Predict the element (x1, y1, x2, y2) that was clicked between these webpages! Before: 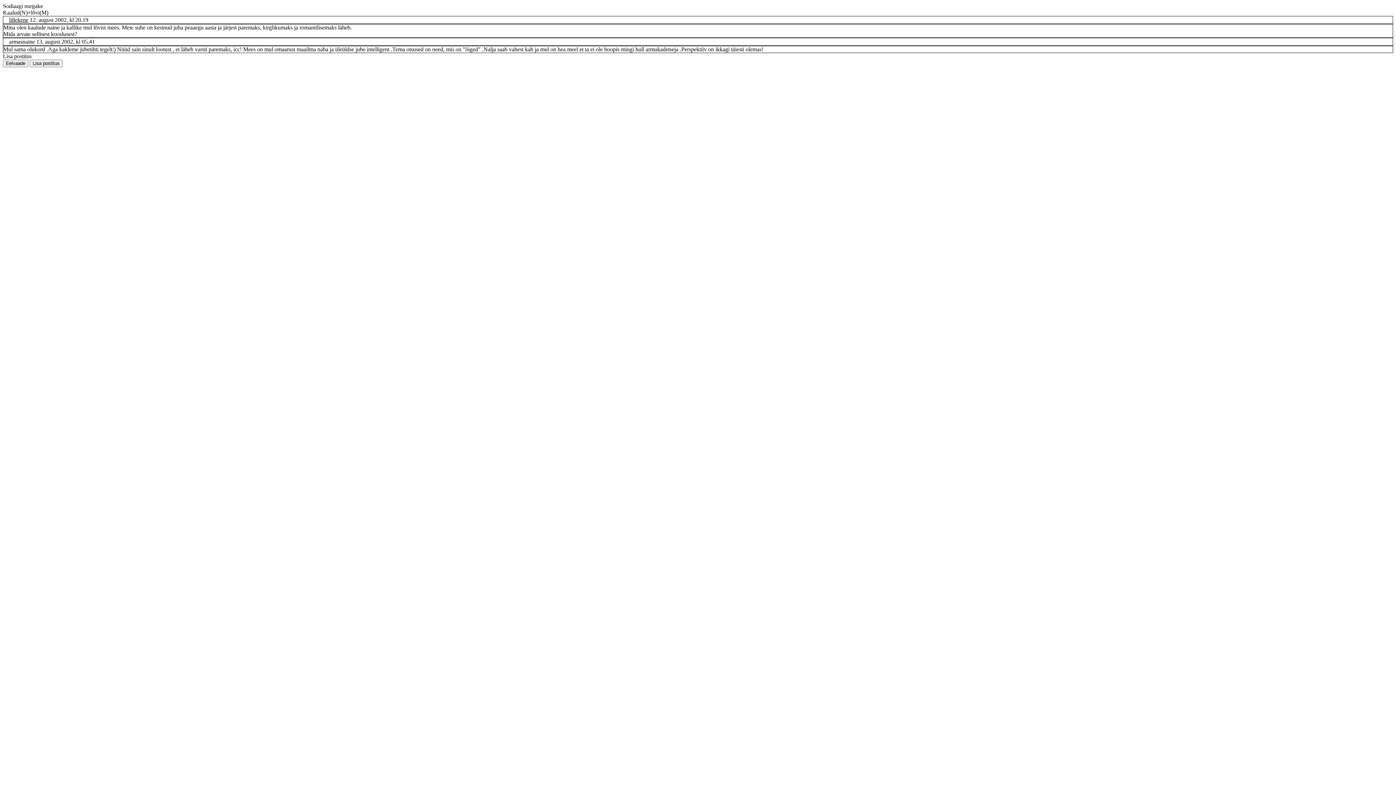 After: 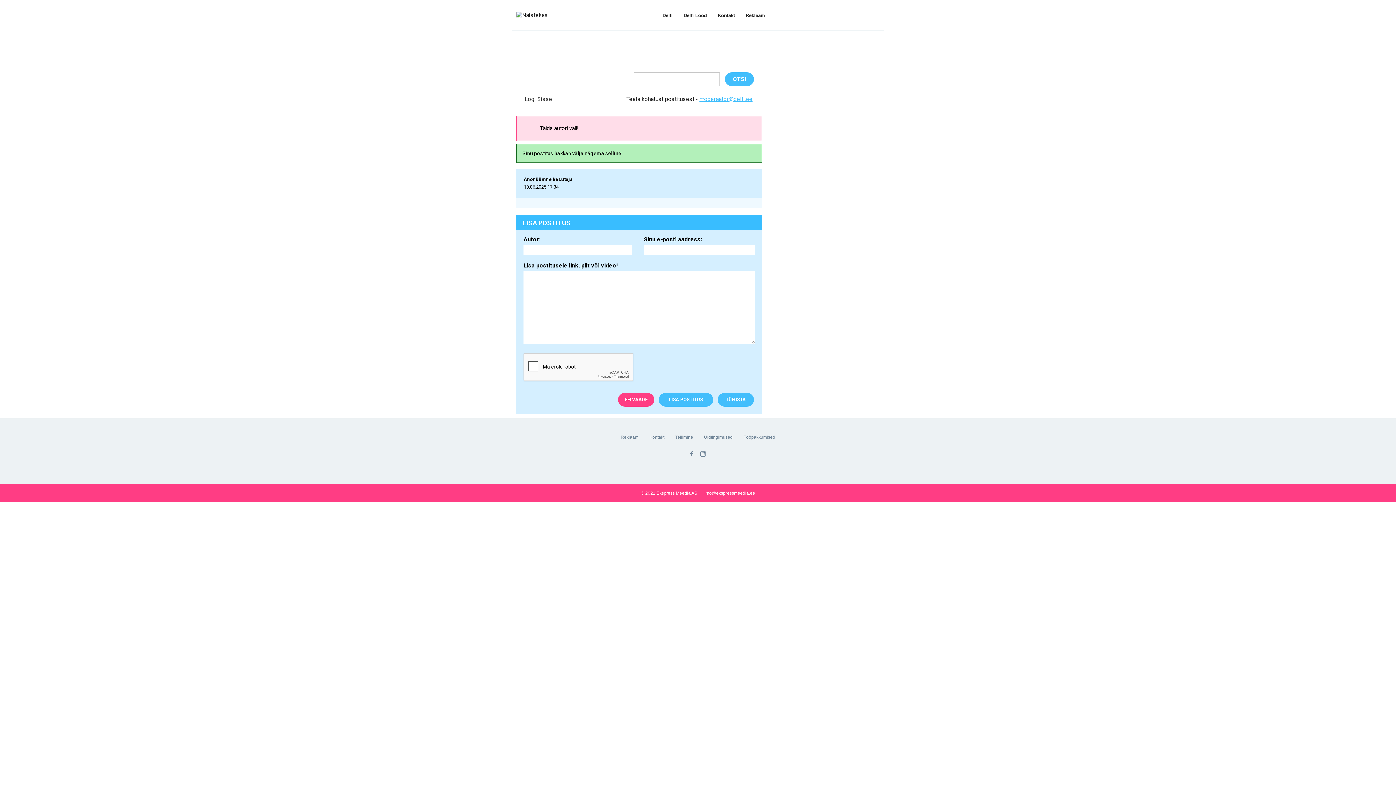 Action: label: Eelvaade bbox: (2, 59, 28, 67)